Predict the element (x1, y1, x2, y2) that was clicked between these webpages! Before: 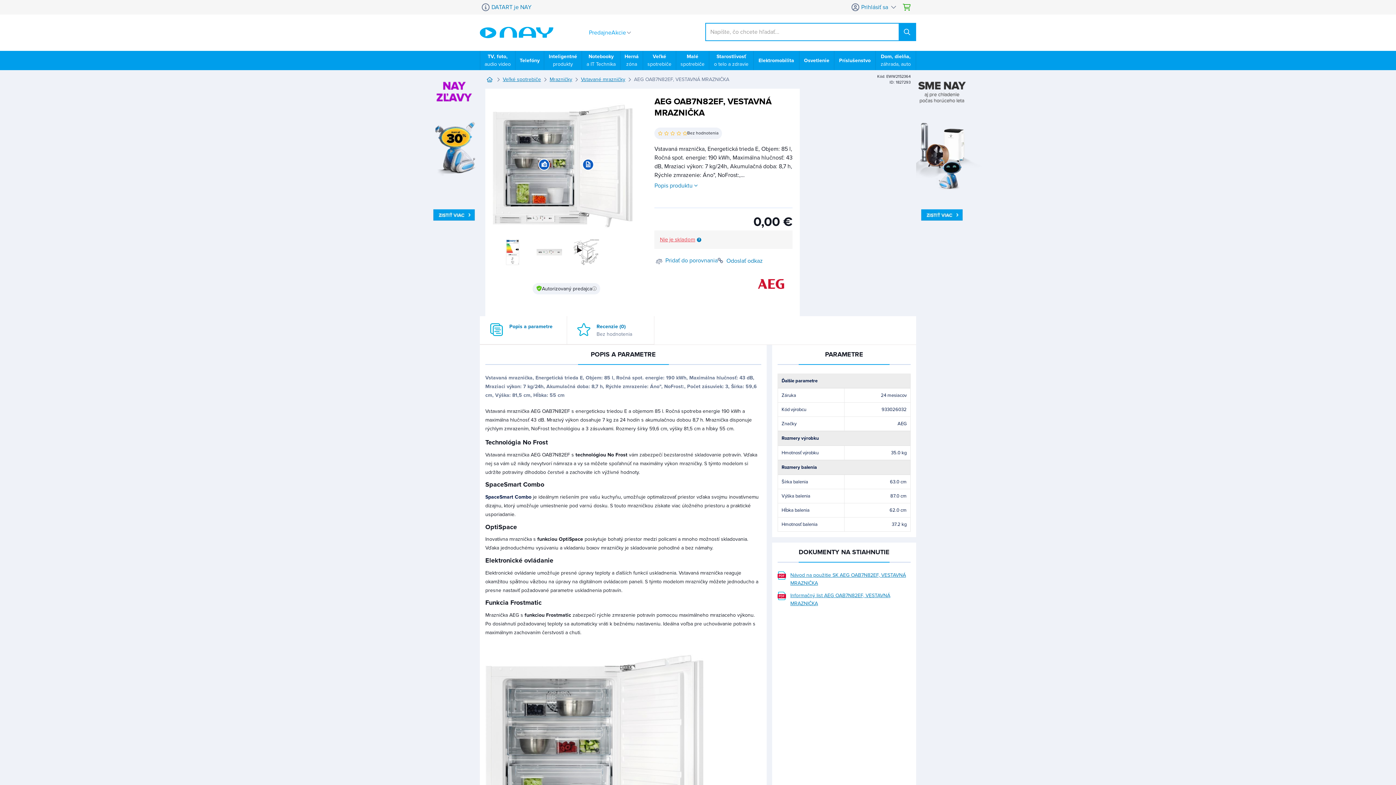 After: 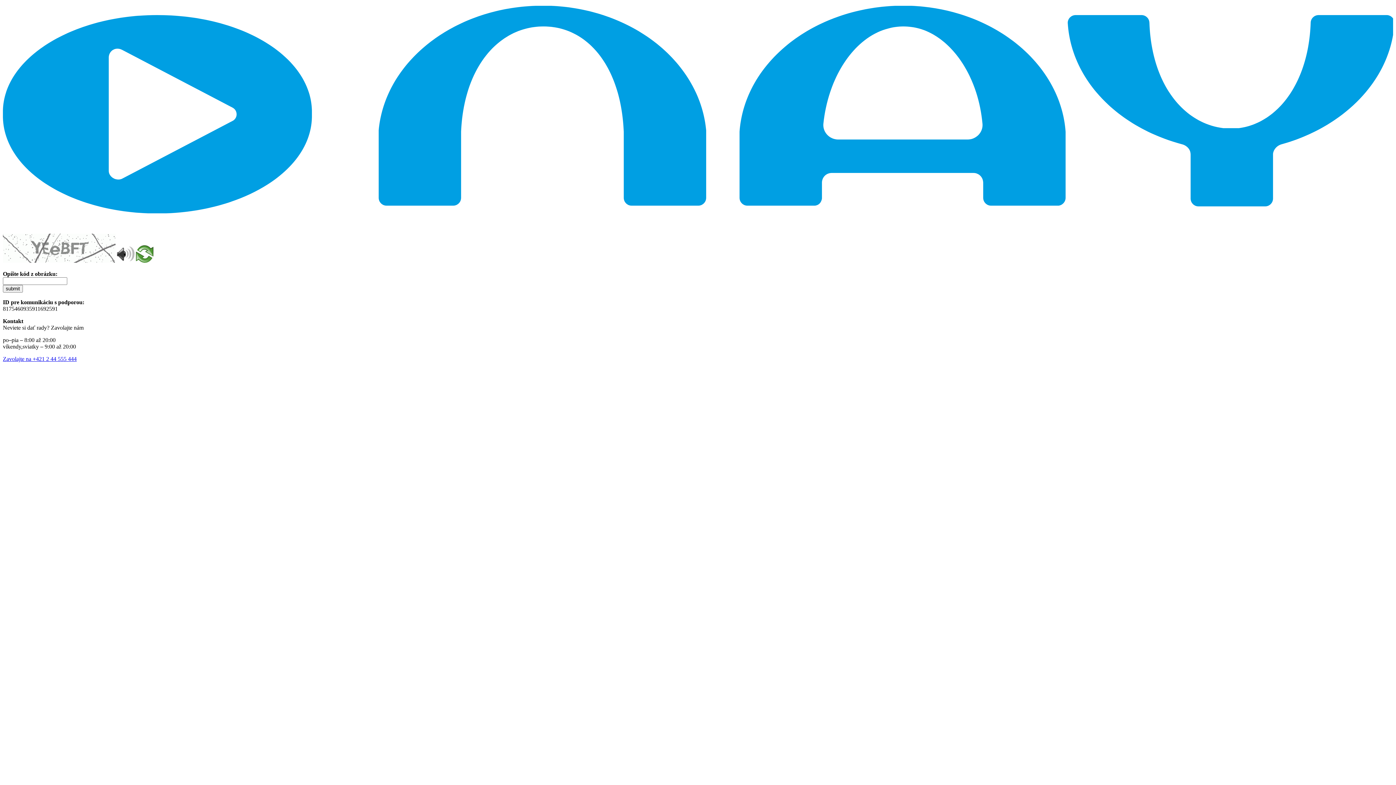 Action: label: Veľké spotrebiče bbox: (502, 75, 541, 83)